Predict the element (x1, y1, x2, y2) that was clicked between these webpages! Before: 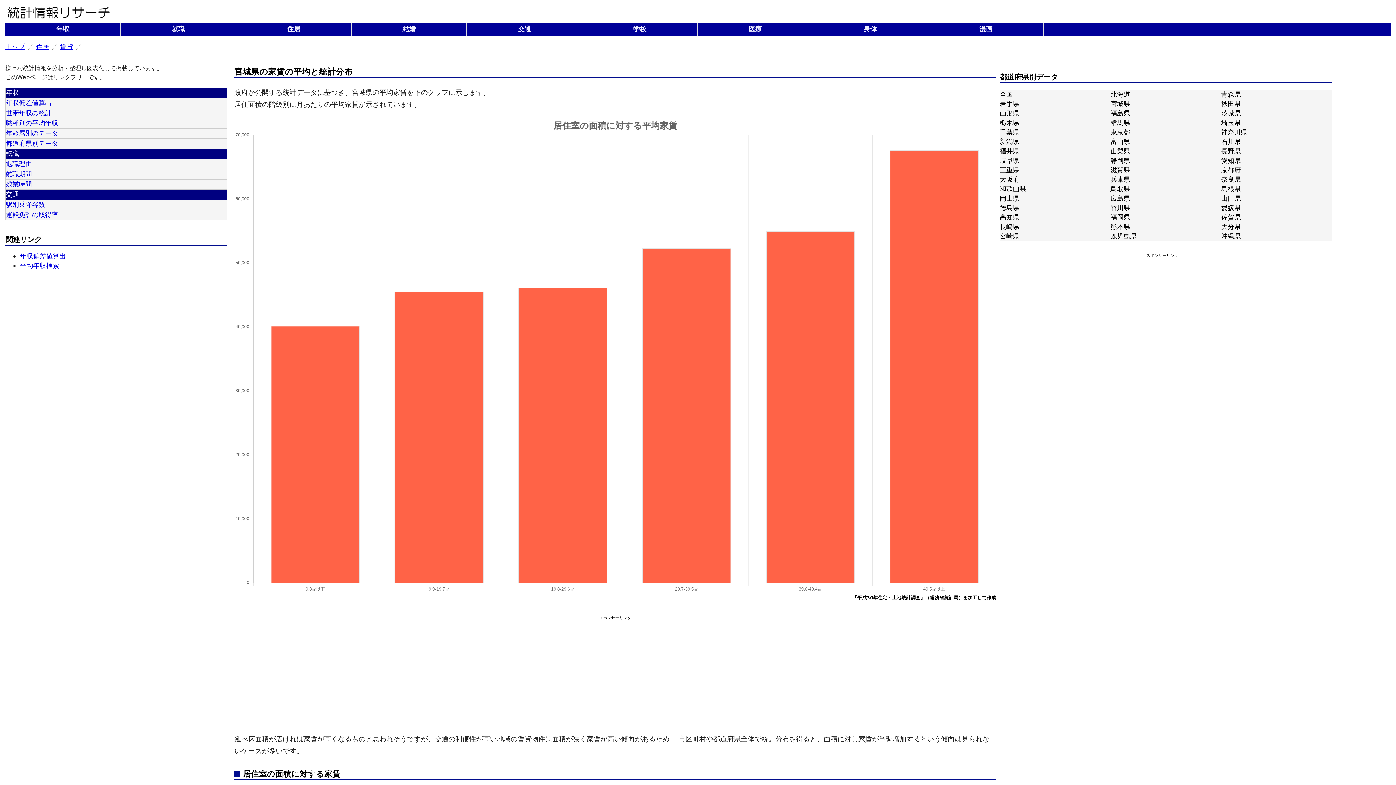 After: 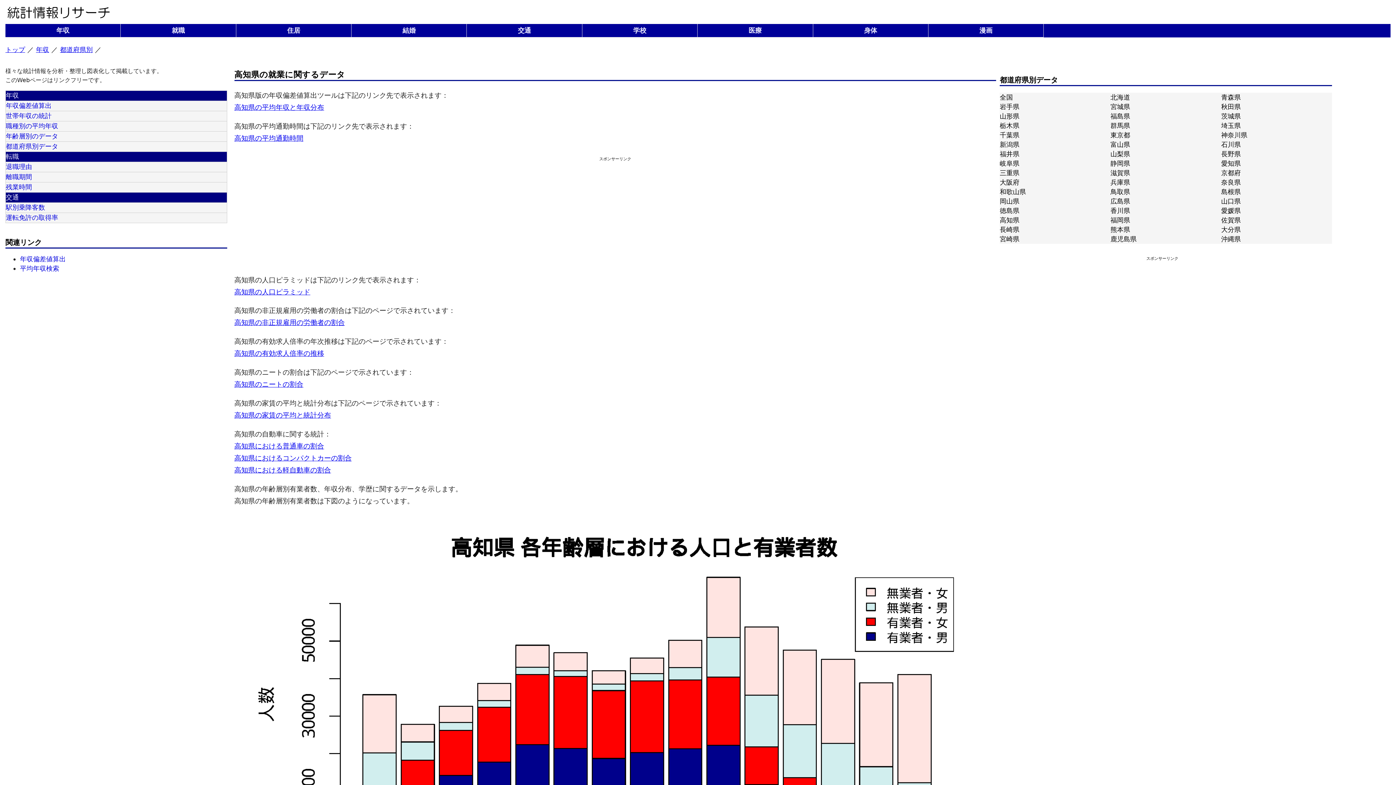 Action: label: 高知県 bbox: (1000, 213, 1019, 221)